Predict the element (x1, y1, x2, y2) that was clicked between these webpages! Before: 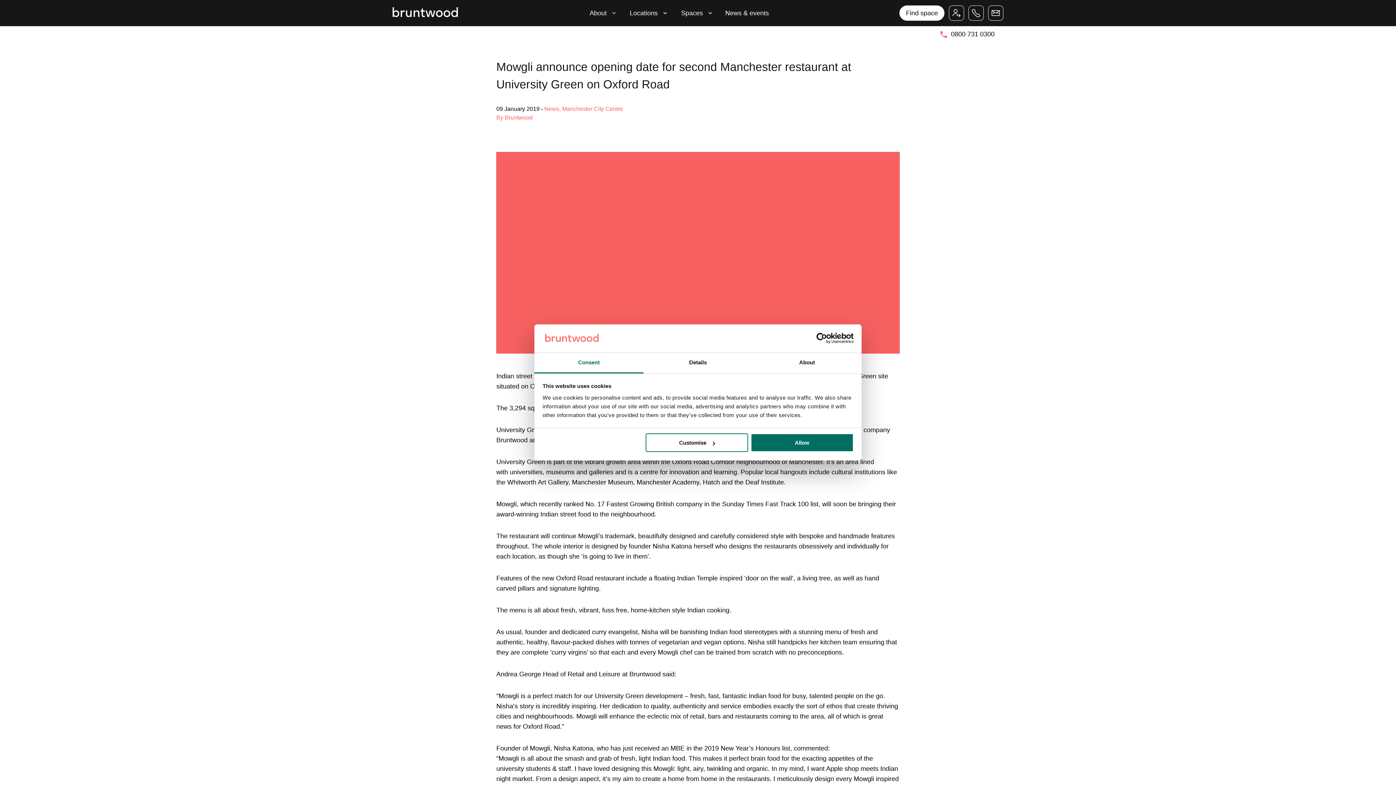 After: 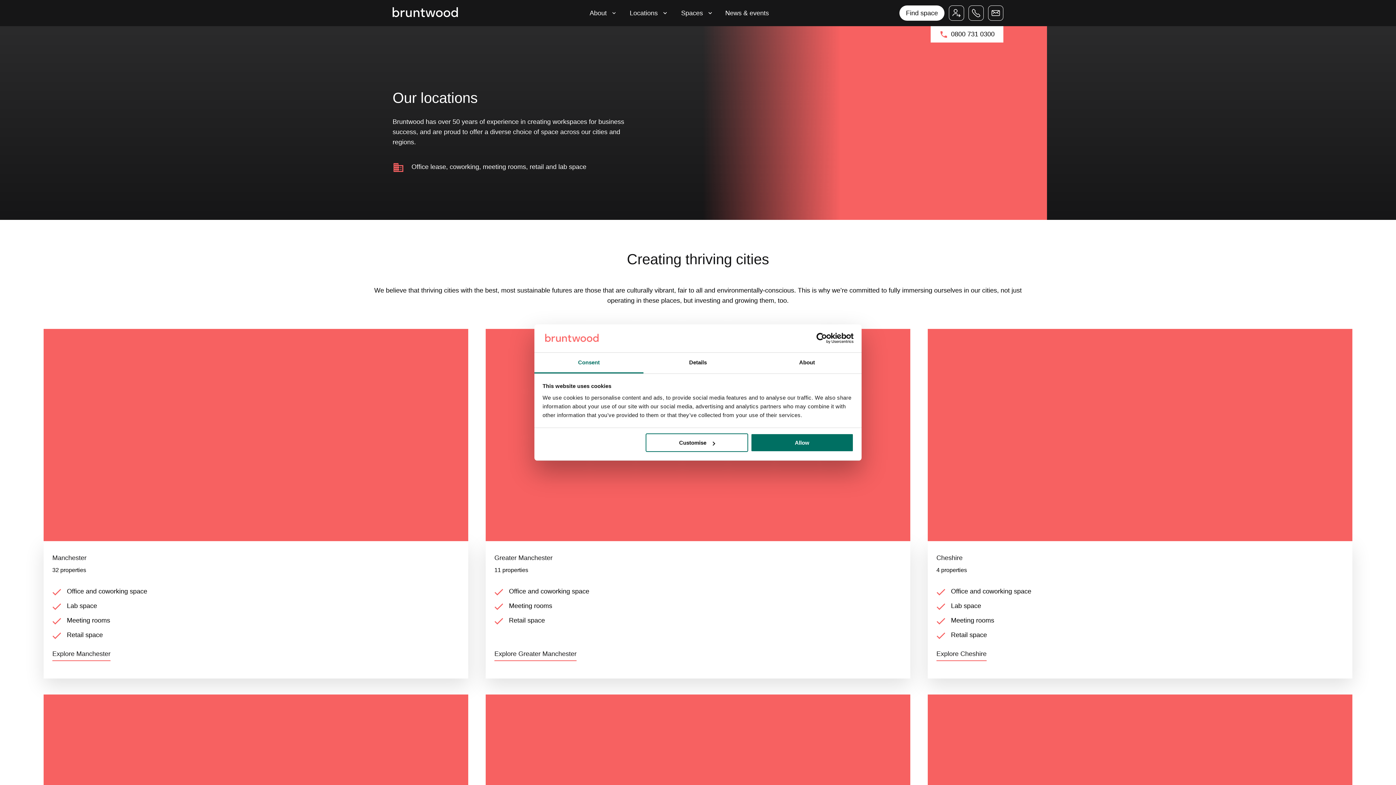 Action: label: Locations bbox: (621, 0, 661, 26)